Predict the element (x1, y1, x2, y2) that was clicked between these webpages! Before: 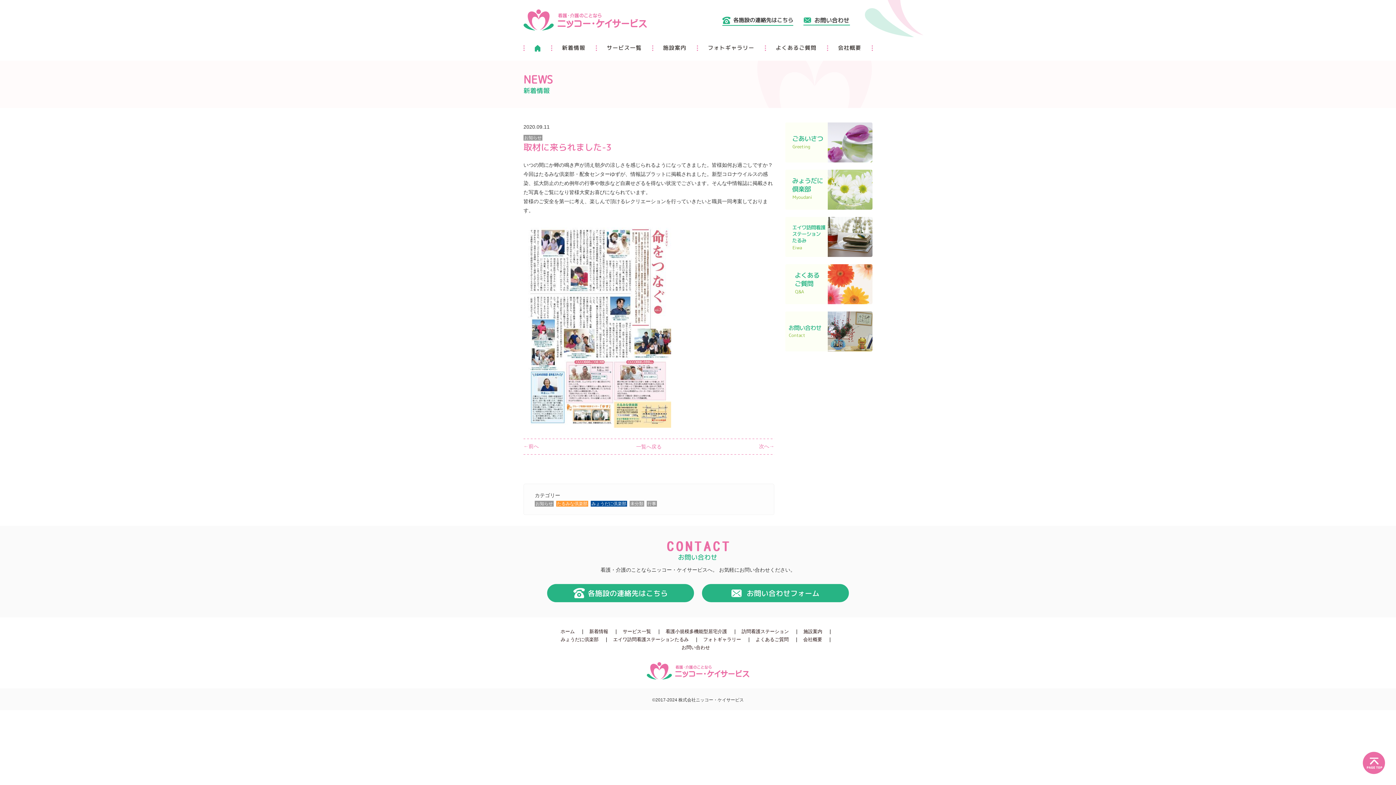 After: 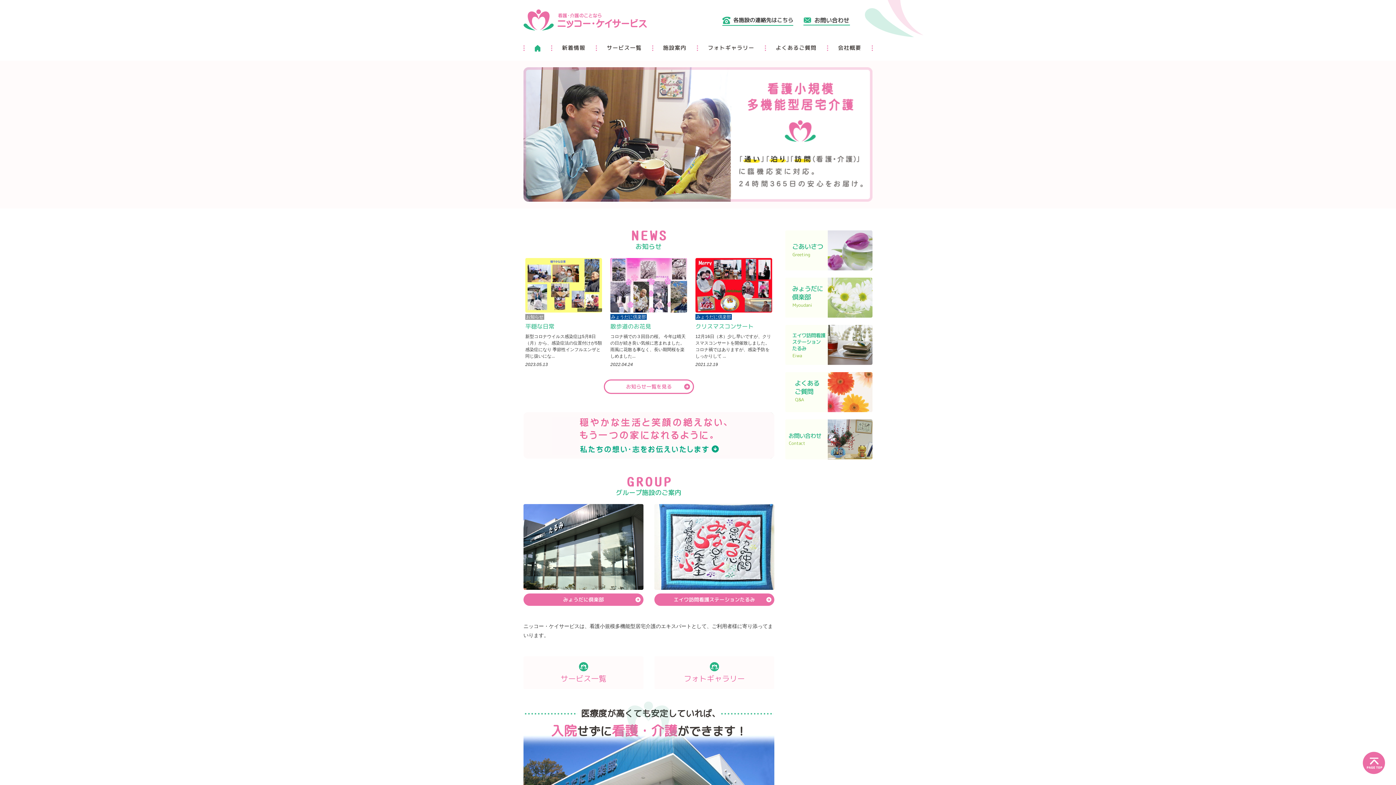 Action: label: ホーム bbox: (560, 628, 574, 634)